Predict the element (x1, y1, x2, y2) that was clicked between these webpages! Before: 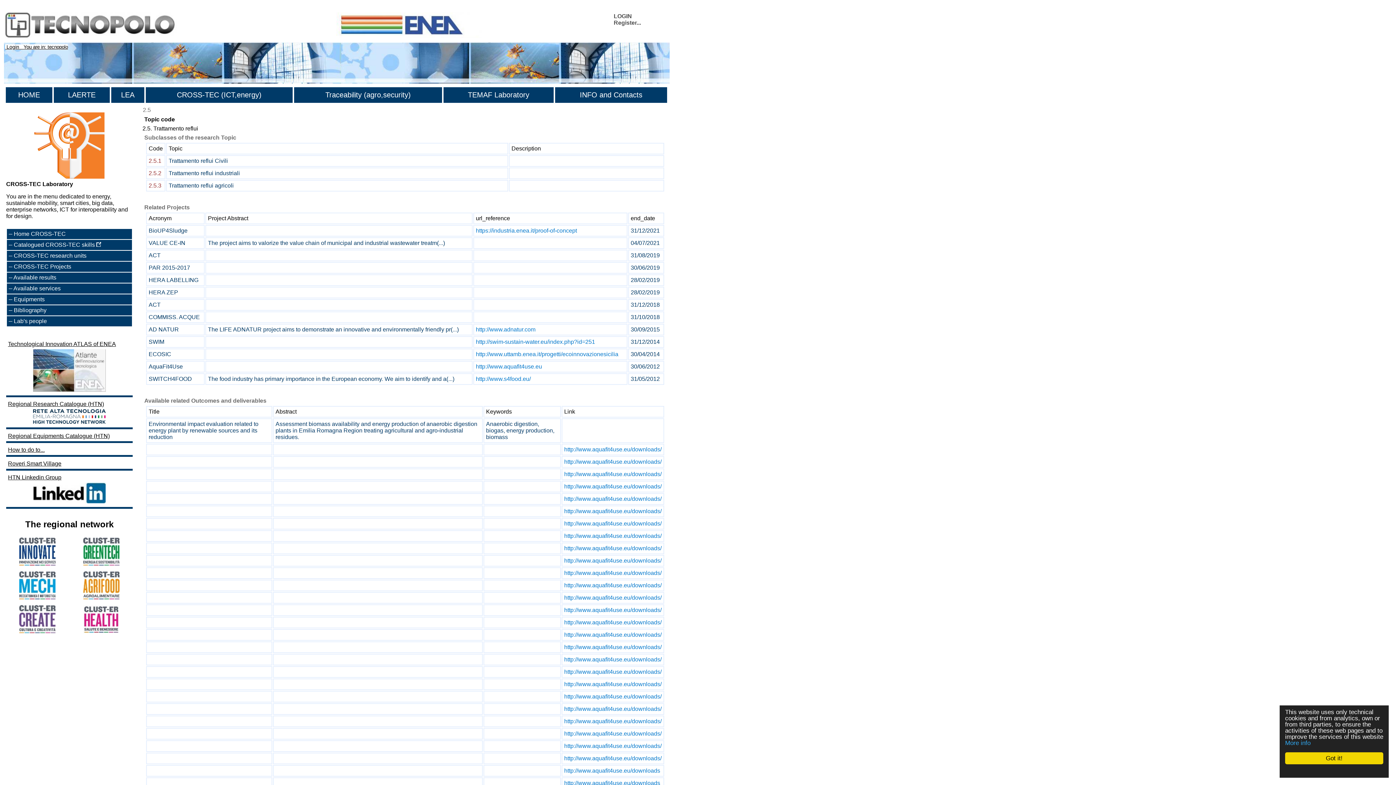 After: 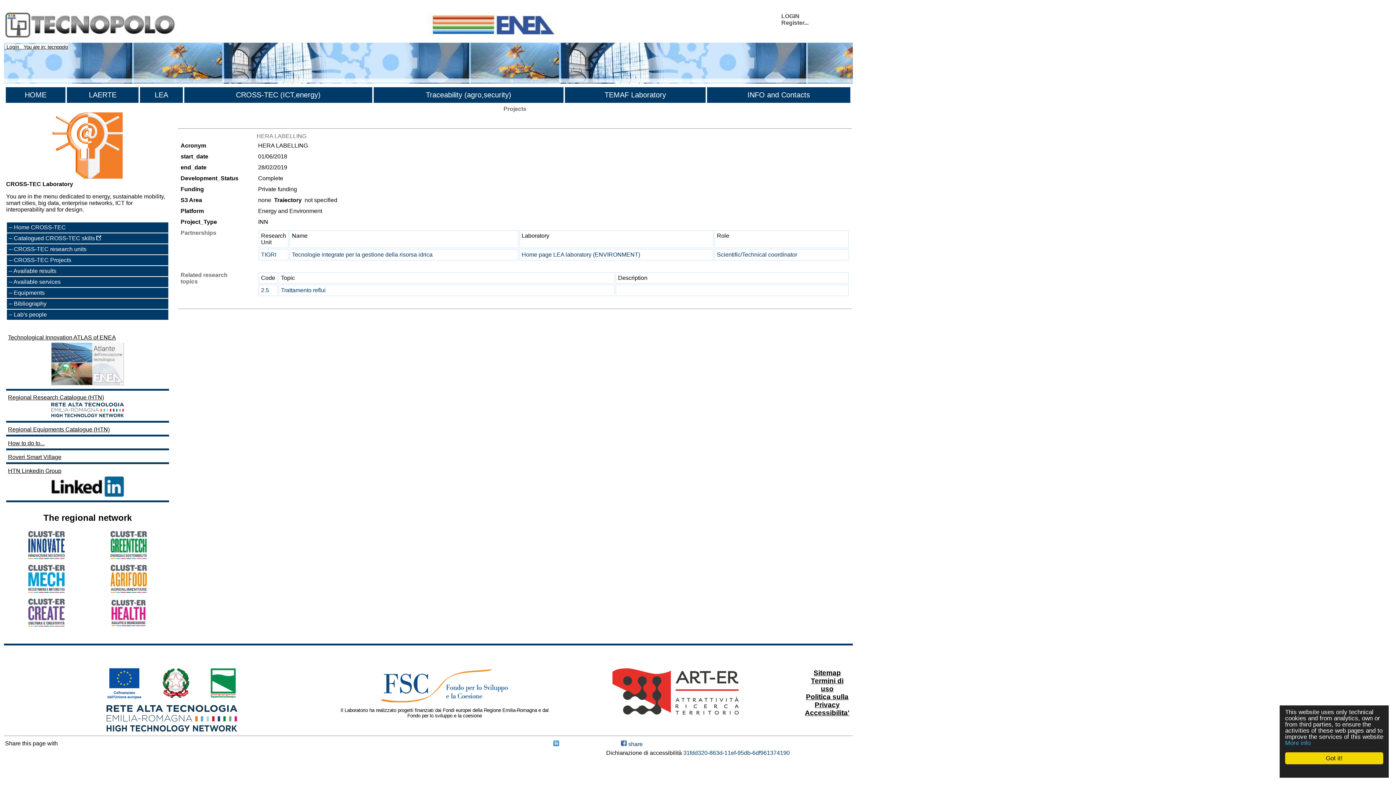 Action: bbox: (630, 277, 660, 283) label: 28/02/2019